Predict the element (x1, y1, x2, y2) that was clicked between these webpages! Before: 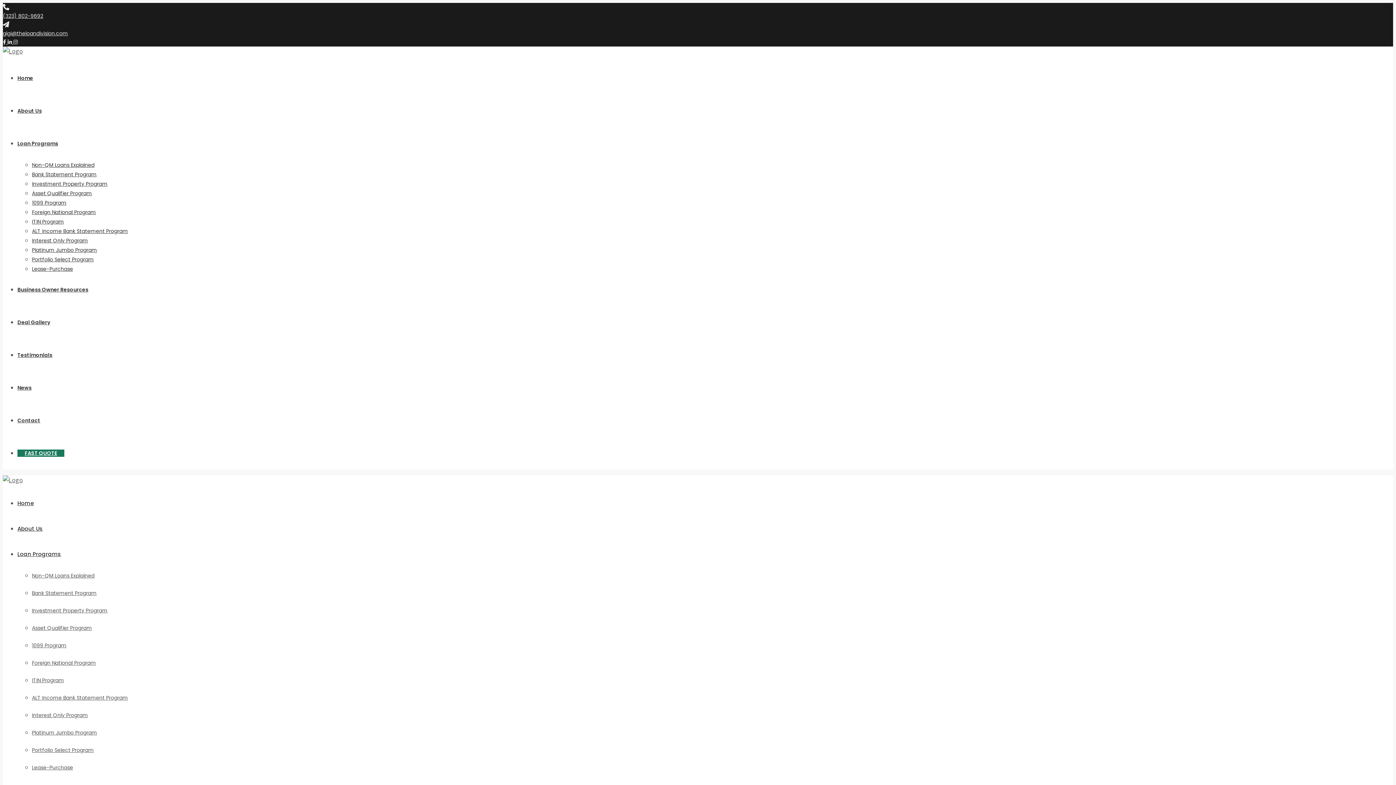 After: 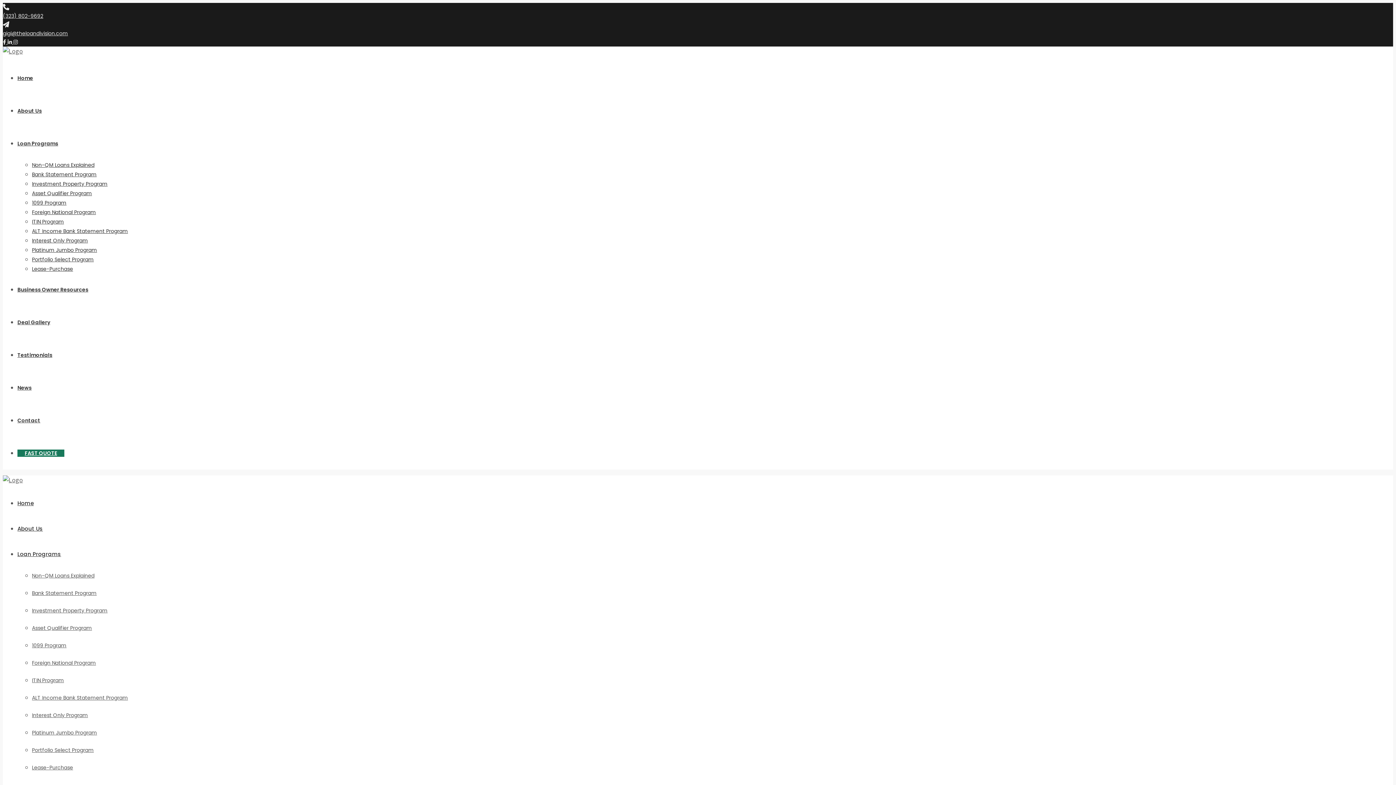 Action: bbox: (17, 384, 31, 391) label: News